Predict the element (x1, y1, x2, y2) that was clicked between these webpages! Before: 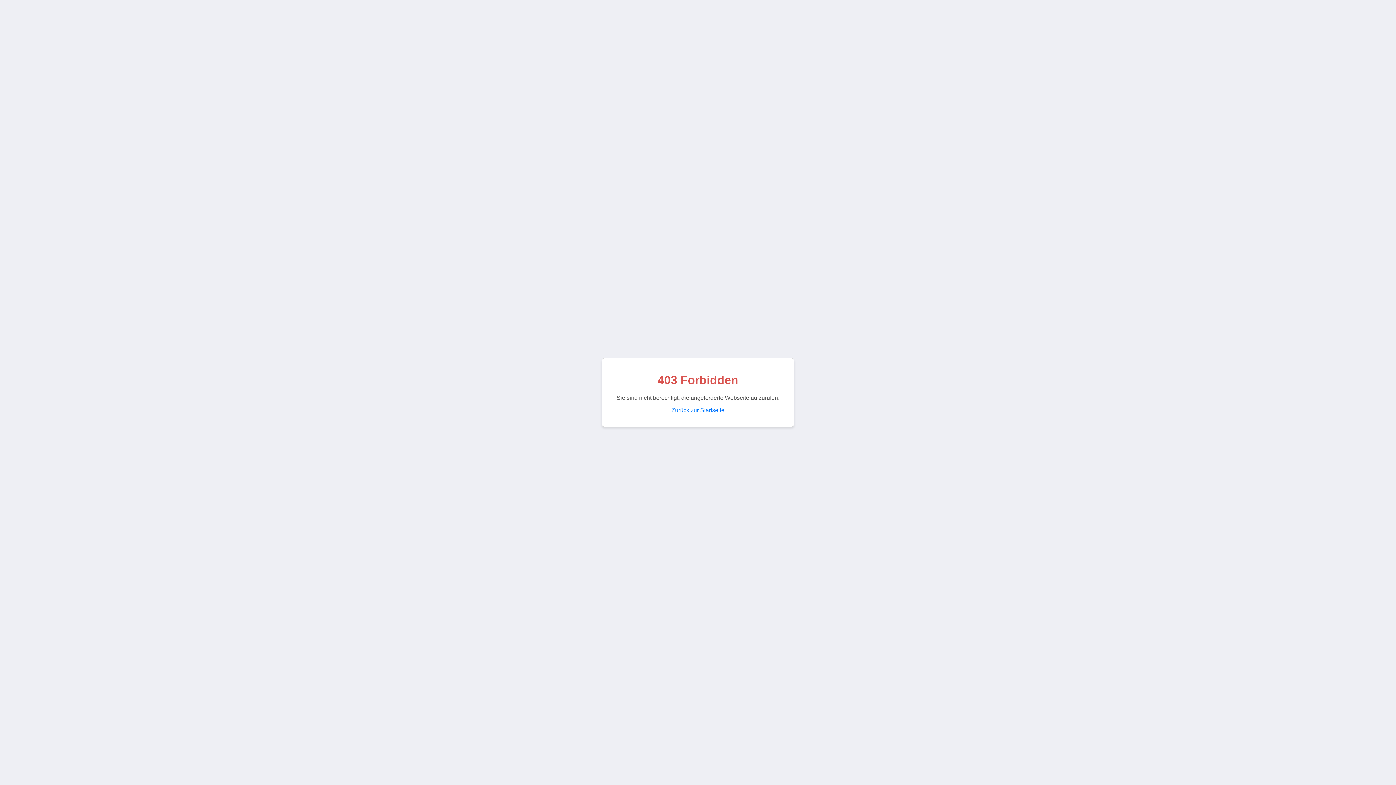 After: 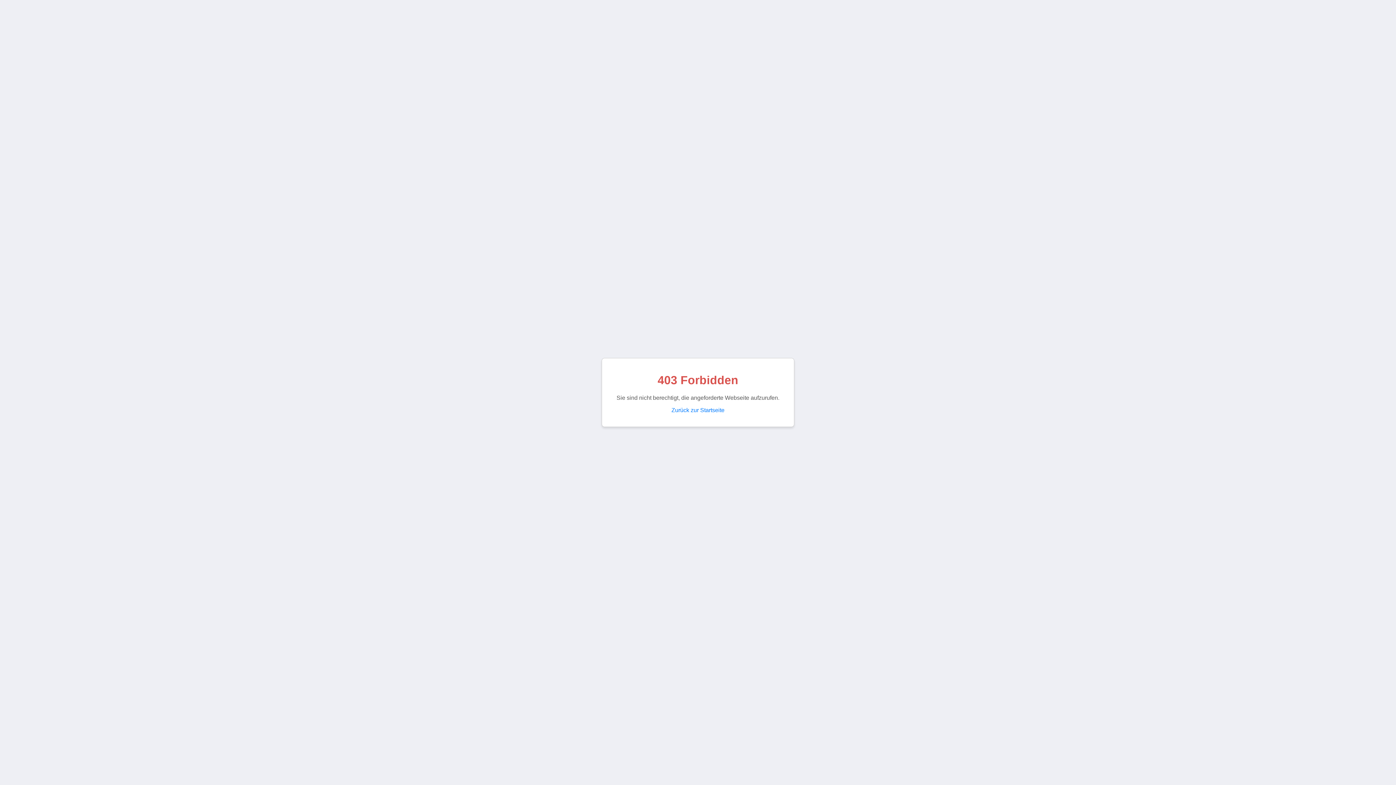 Action: bbox: (671, 407, 724, 413) label: Zurück zur Startseite